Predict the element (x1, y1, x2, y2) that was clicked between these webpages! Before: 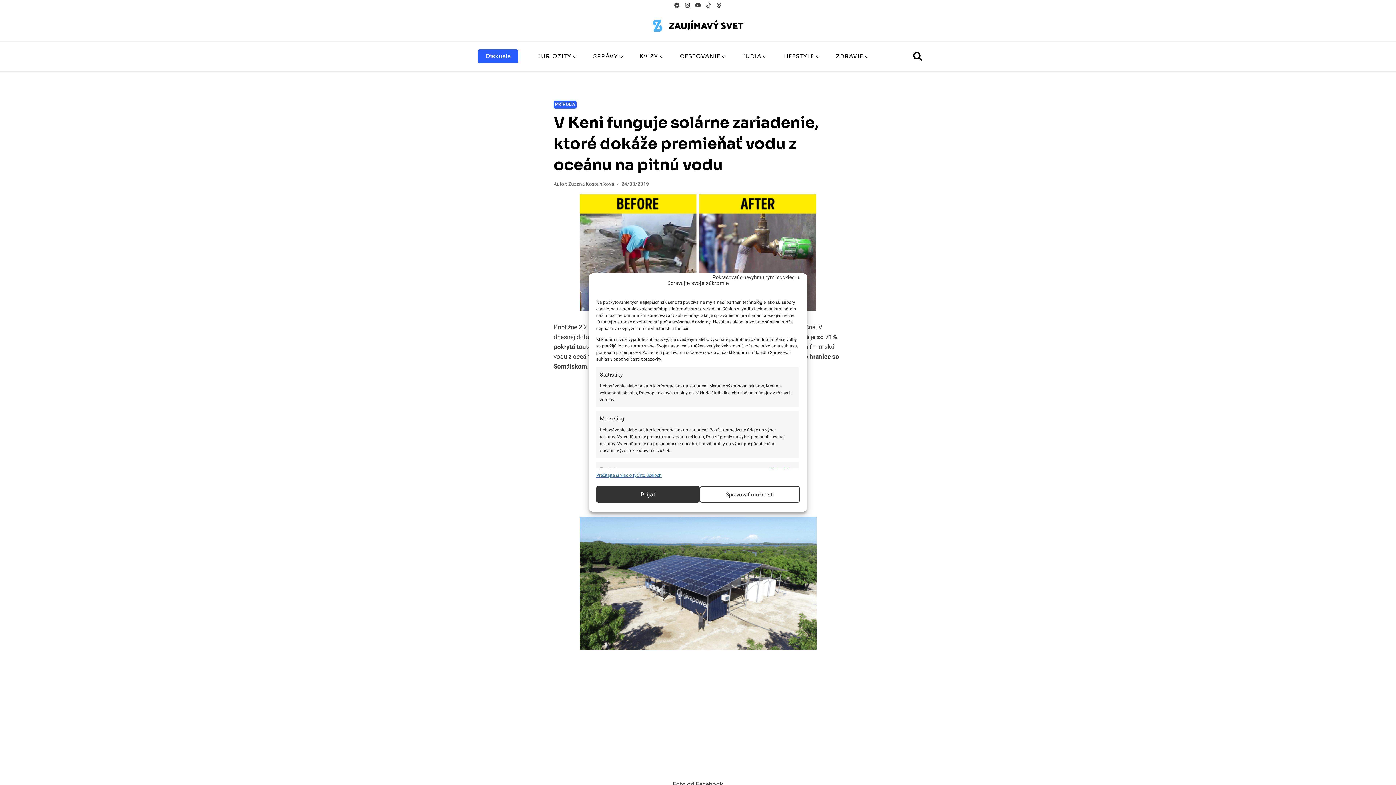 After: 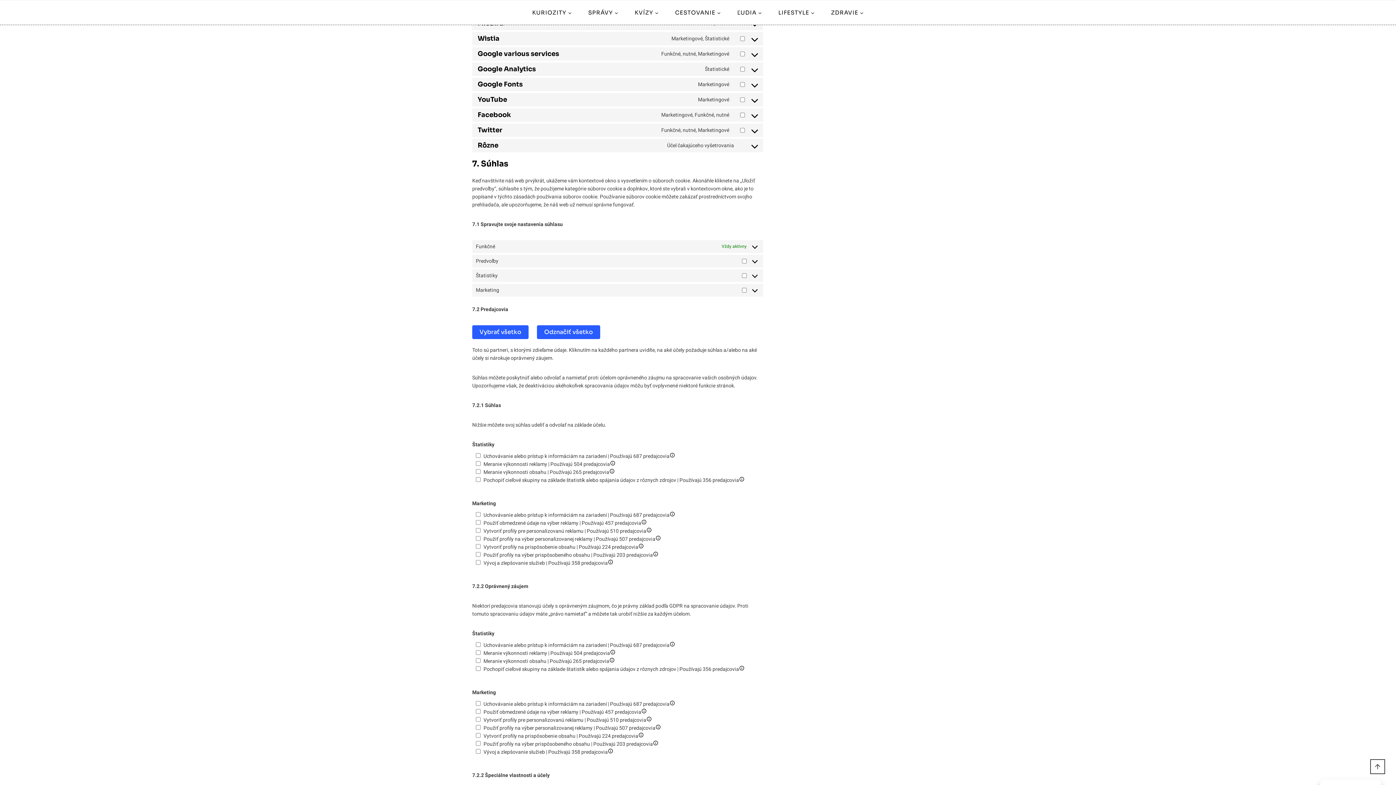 Action: label: Spravovať možnosti bbox: (700, 486, 799, 502)